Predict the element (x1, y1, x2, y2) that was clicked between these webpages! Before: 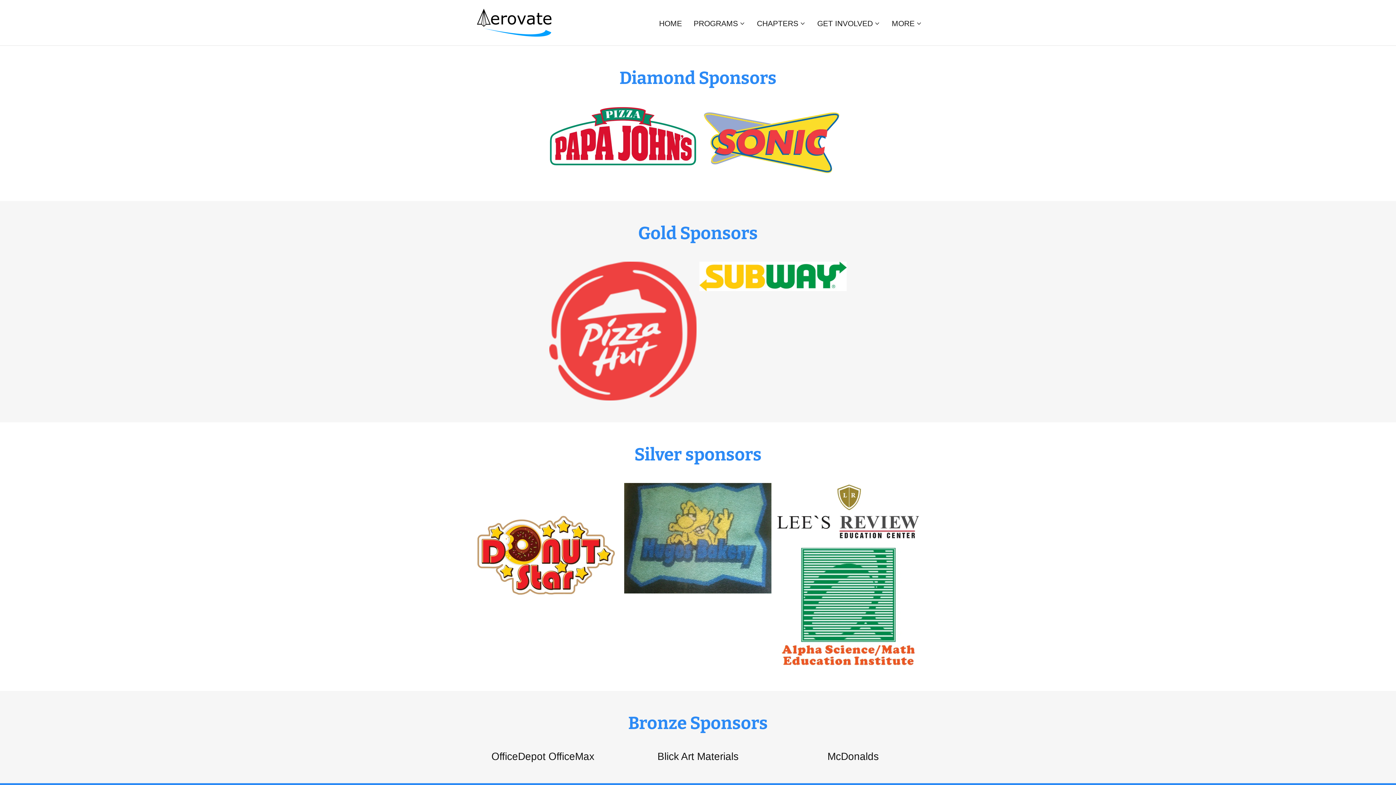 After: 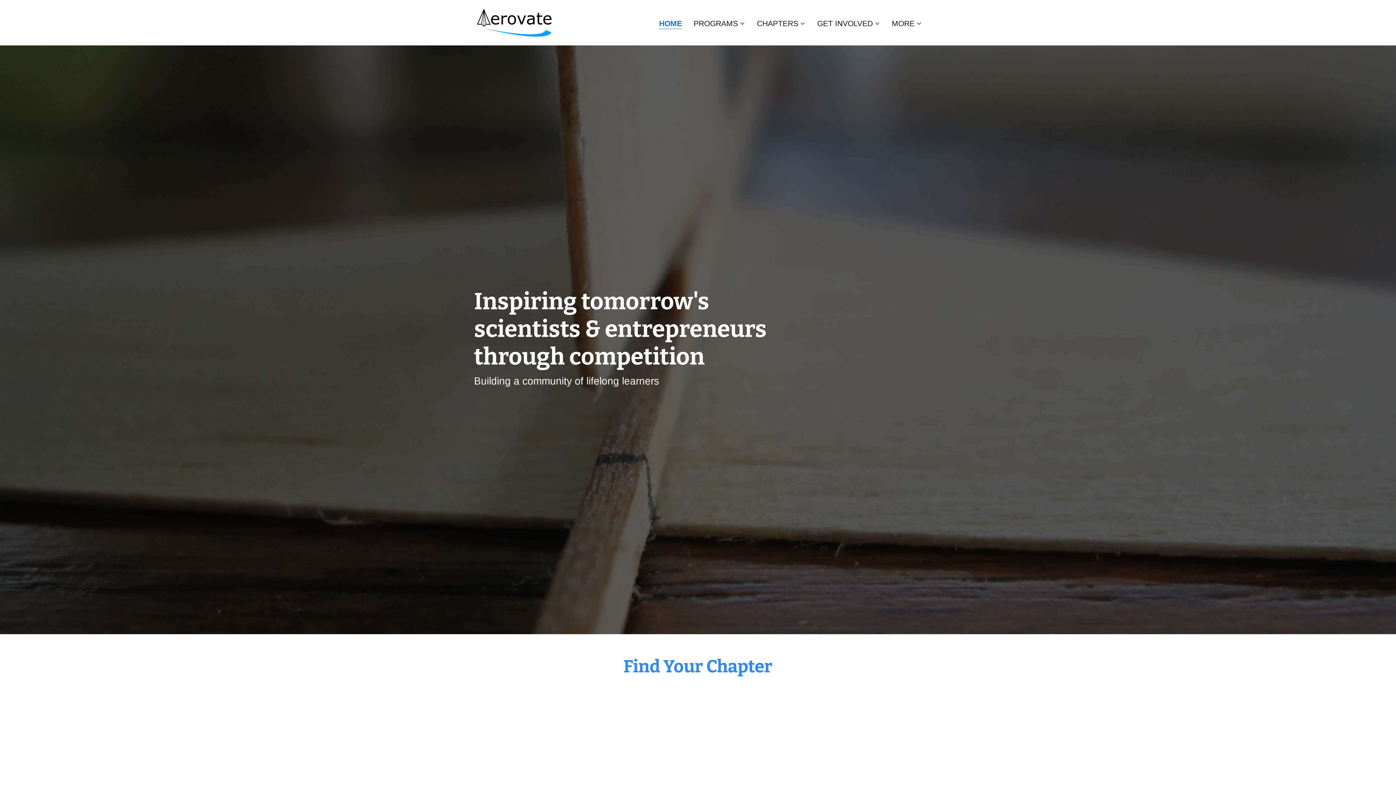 Action: bbox: (474, 17, 554, 26)